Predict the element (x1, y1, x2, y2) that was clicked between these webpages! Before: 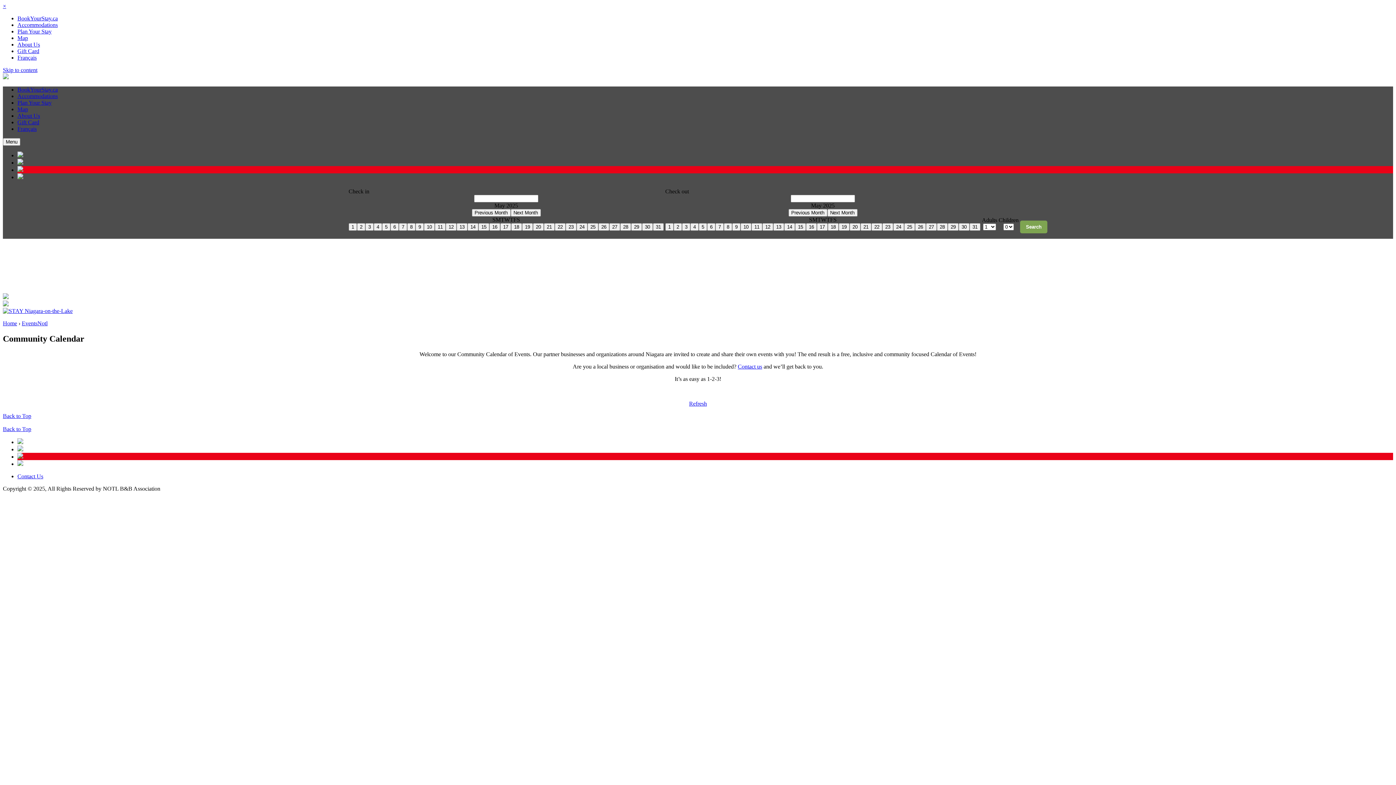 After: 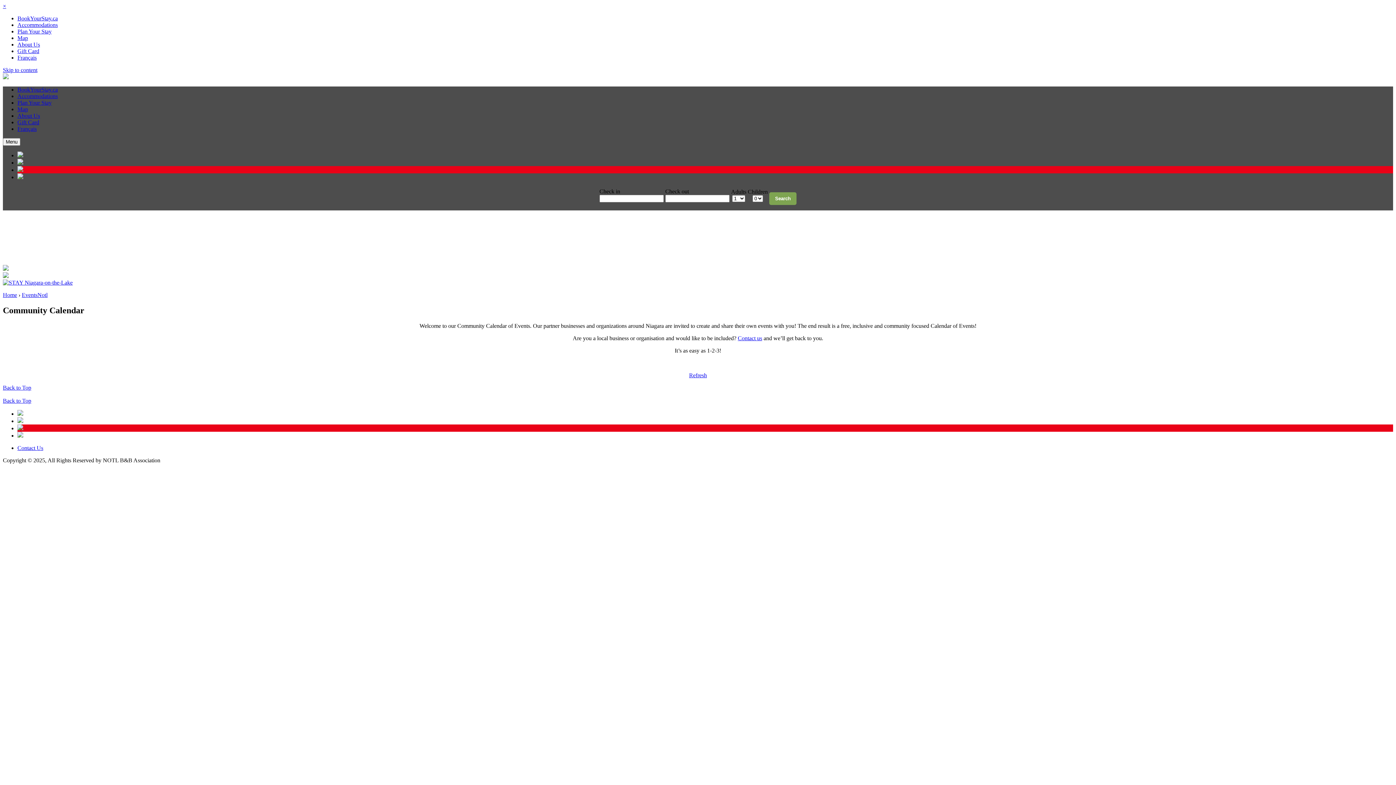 Action: bbox: (17, 446, 23, 452)